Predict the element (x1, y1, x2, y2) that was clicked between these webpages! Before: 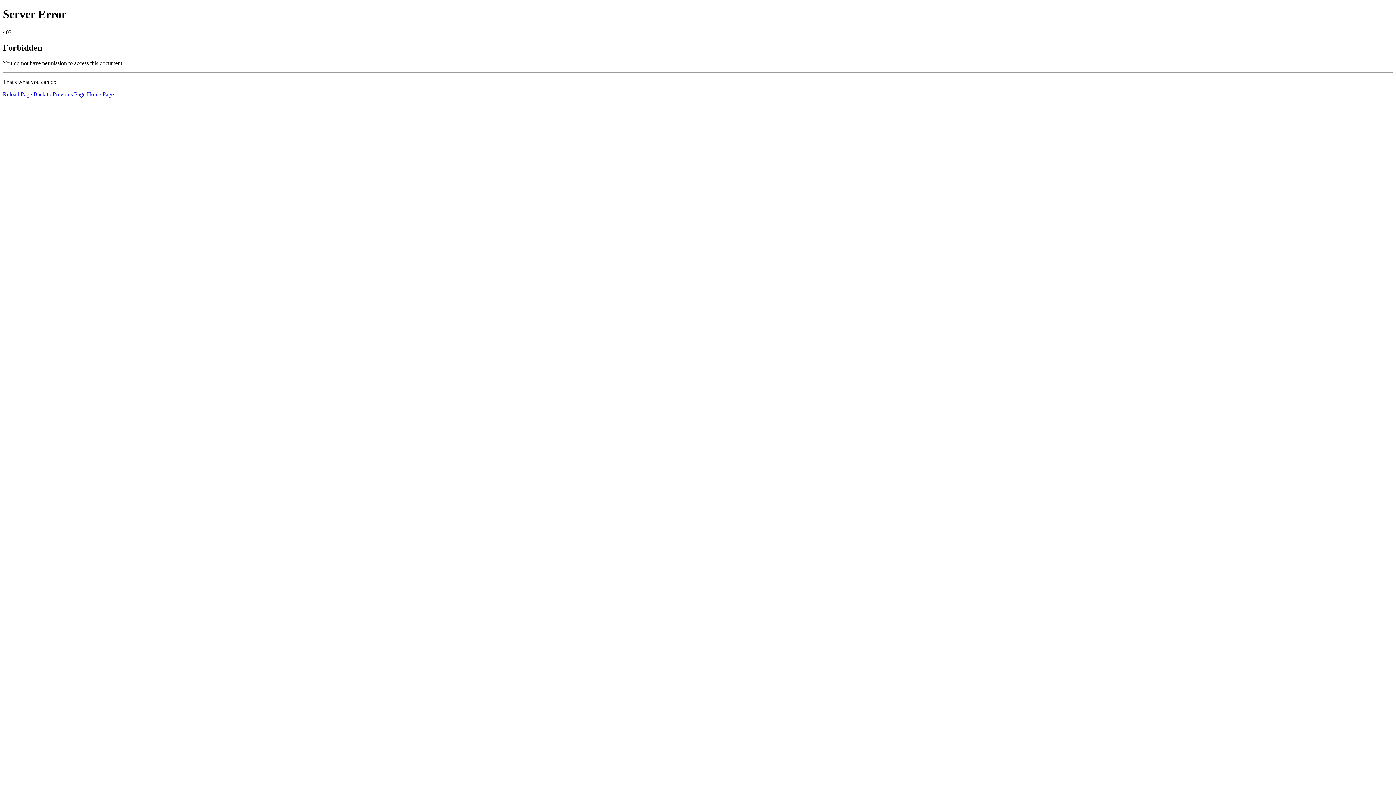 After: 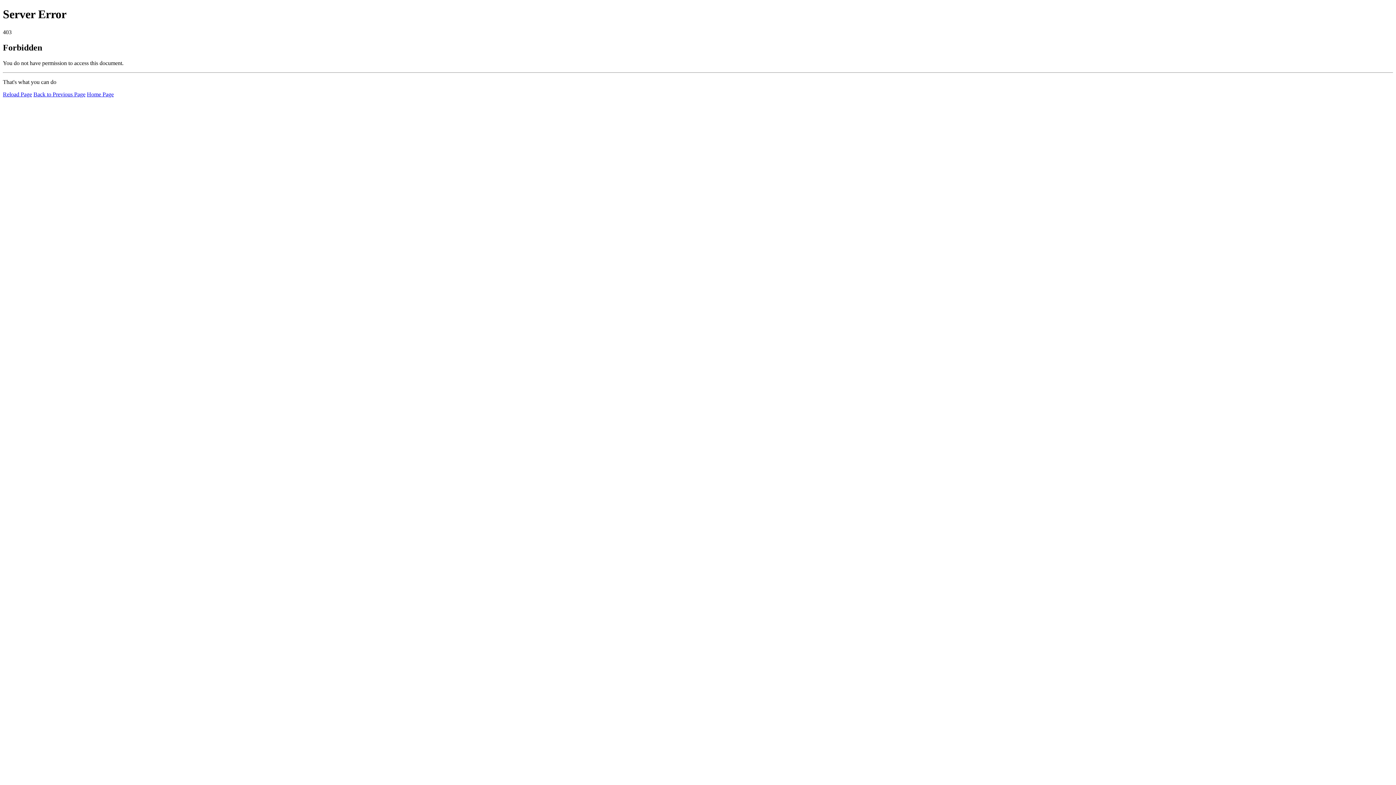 Action: label: Reload Page bbox: (2, 91, 32, 97)